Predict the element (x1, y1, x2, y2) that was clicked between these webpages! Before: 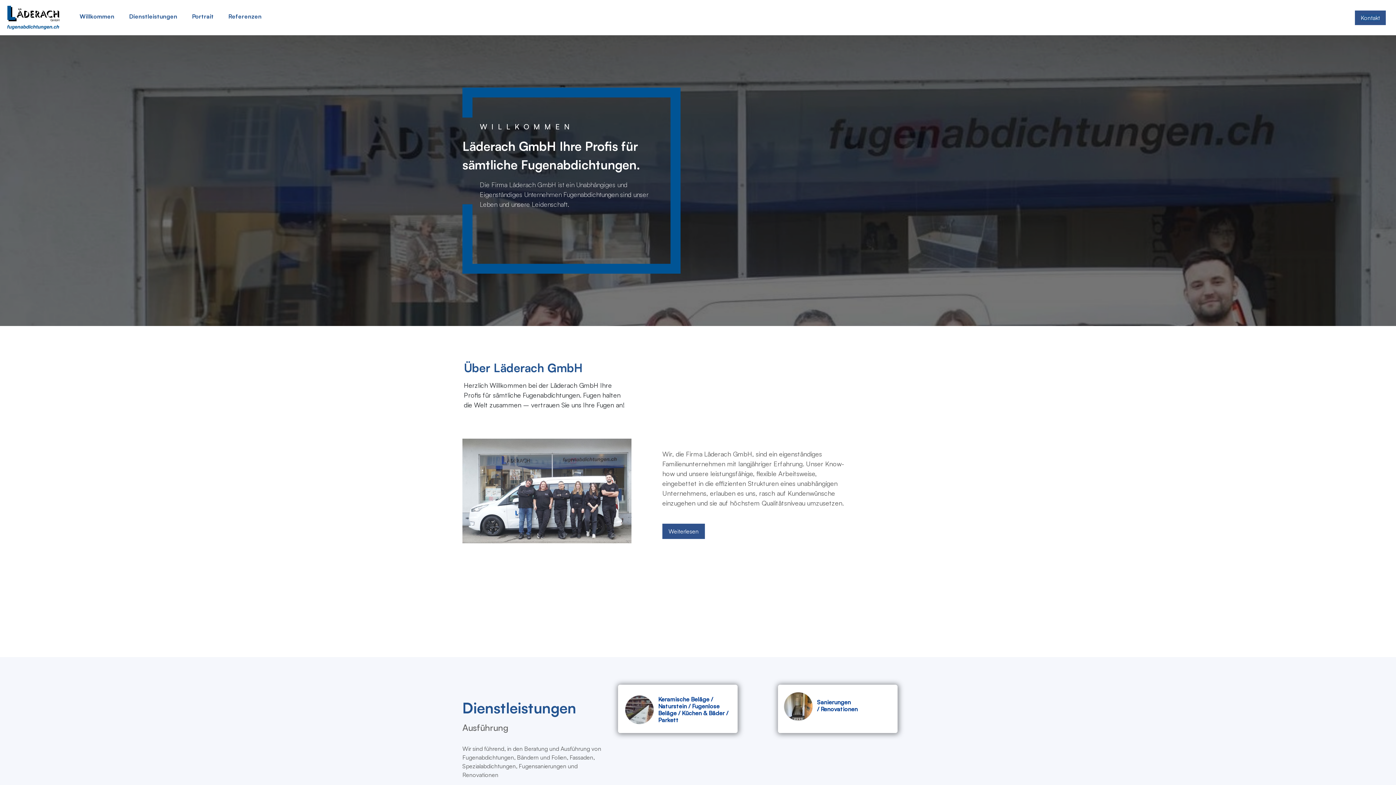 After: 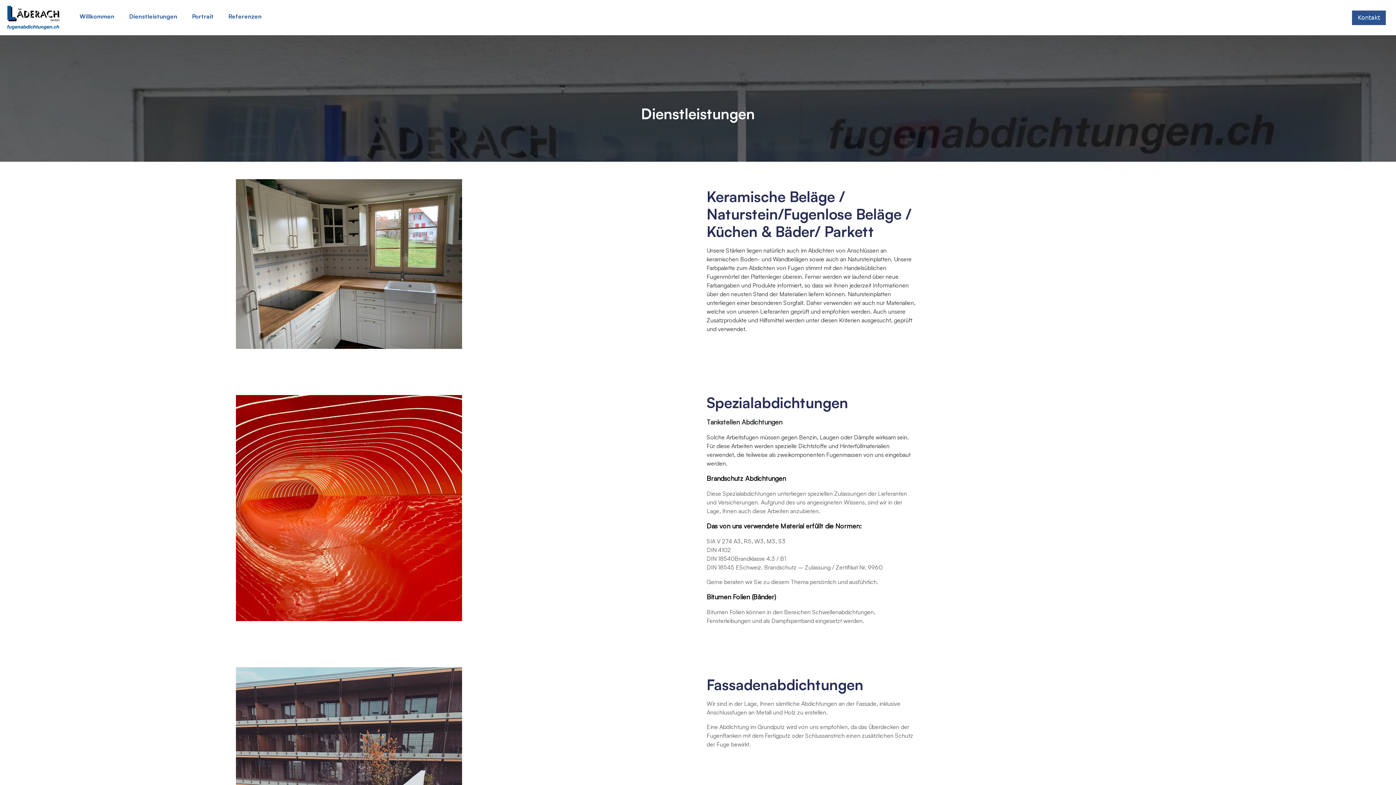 Action: bbox: (662, 527, 705, 534) label: Weiterlesen